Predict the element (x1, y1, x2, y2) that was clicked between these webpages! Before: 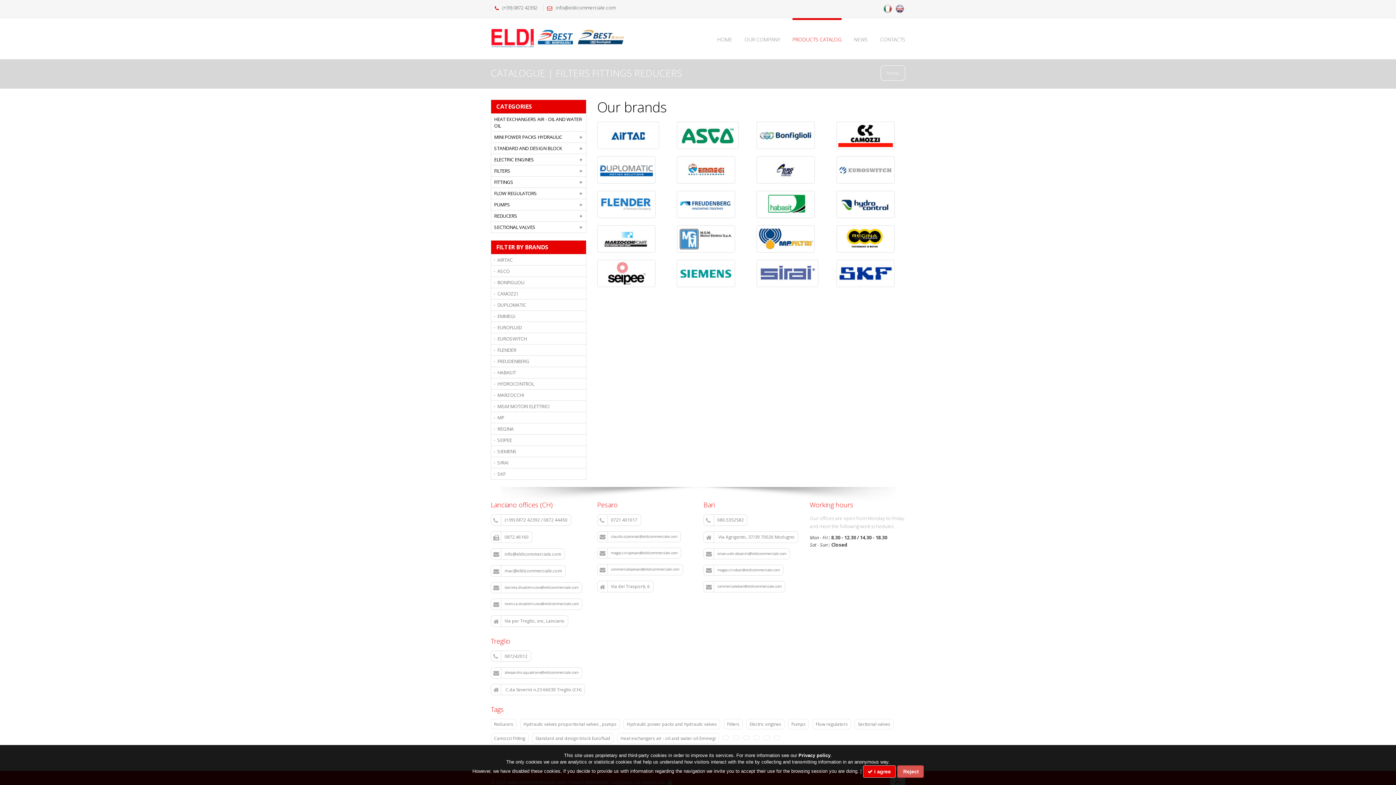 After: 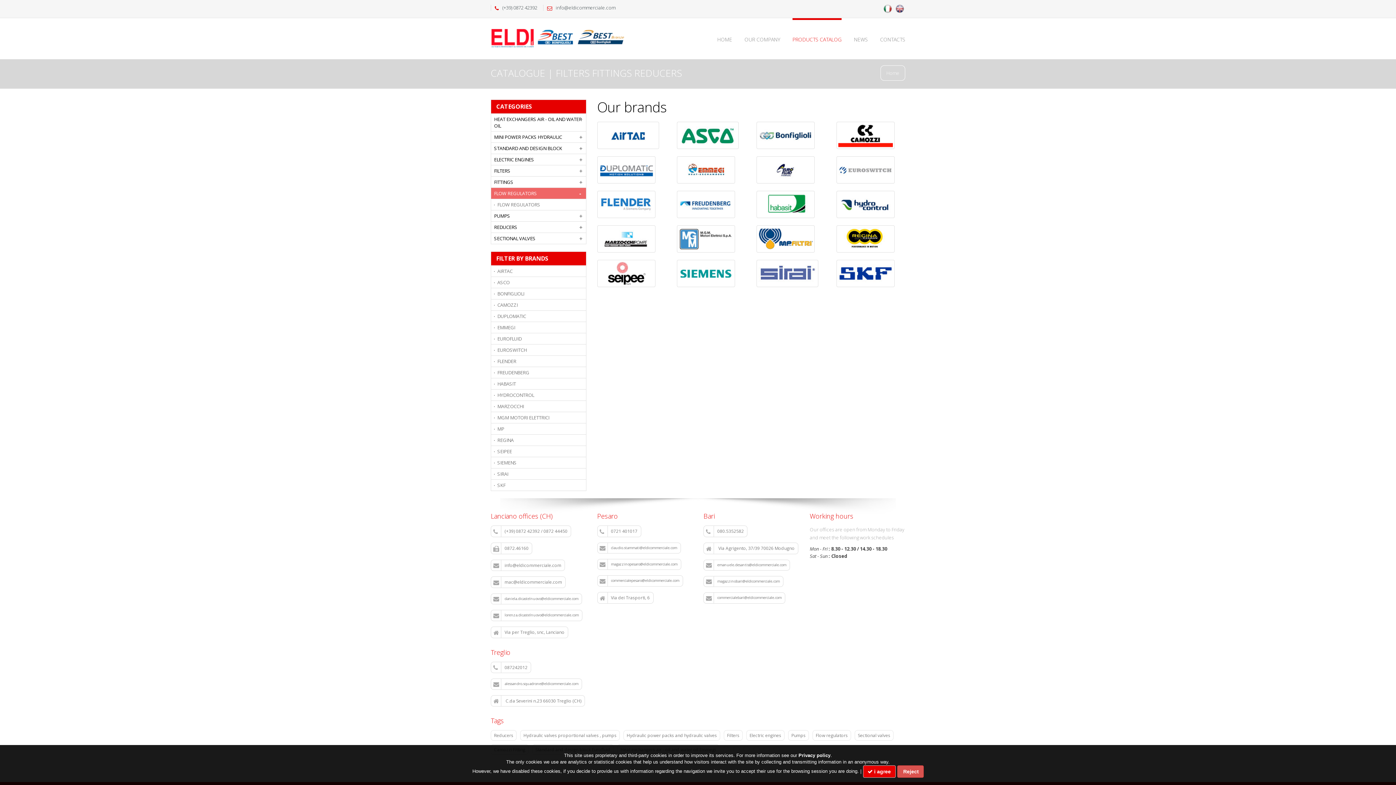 Action: label: FLOW REGULATORS bbox: (491, 188, 586, 198)